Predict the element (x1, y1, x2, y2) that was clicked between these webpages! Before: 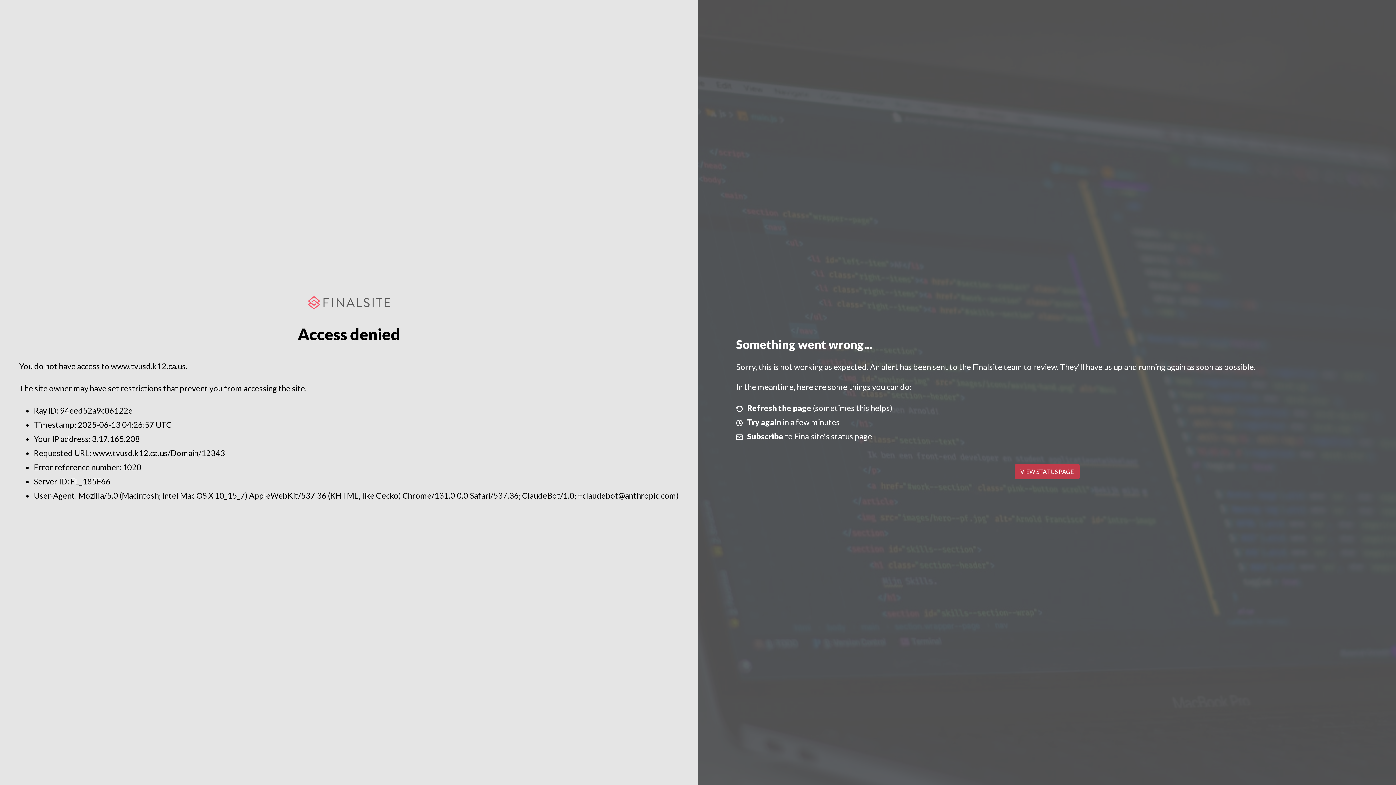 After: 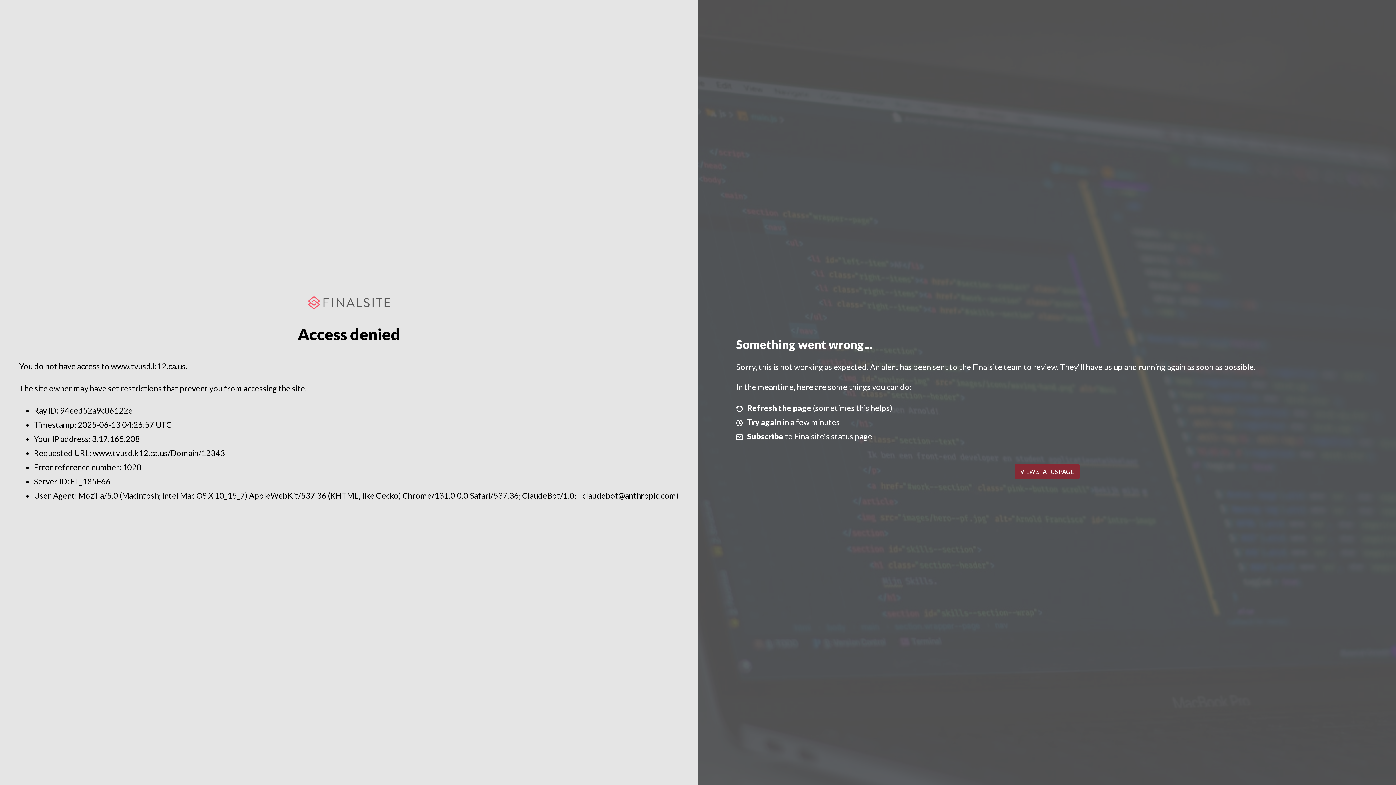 Action: label: VIEW STATUS PAGE bbox: (1014, 464, 1079, 479)